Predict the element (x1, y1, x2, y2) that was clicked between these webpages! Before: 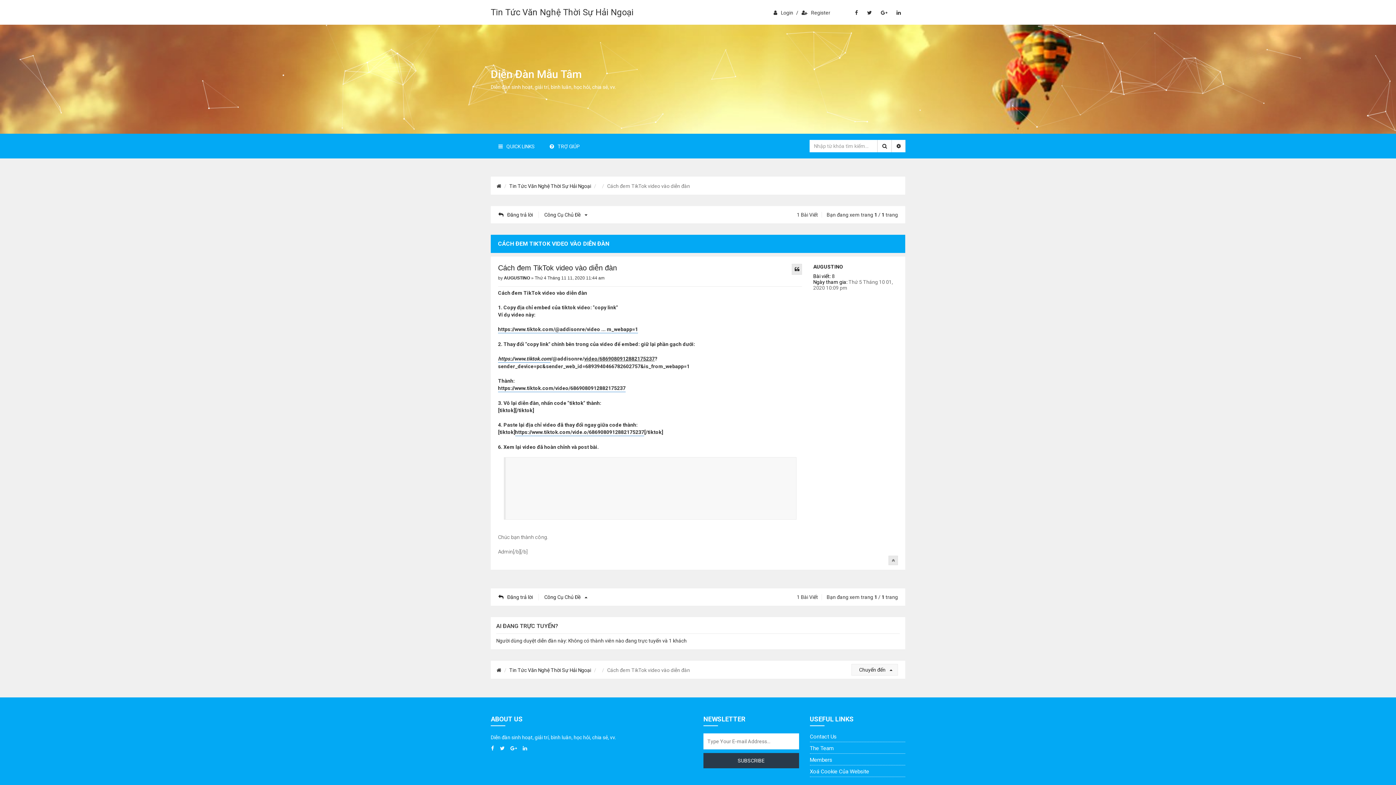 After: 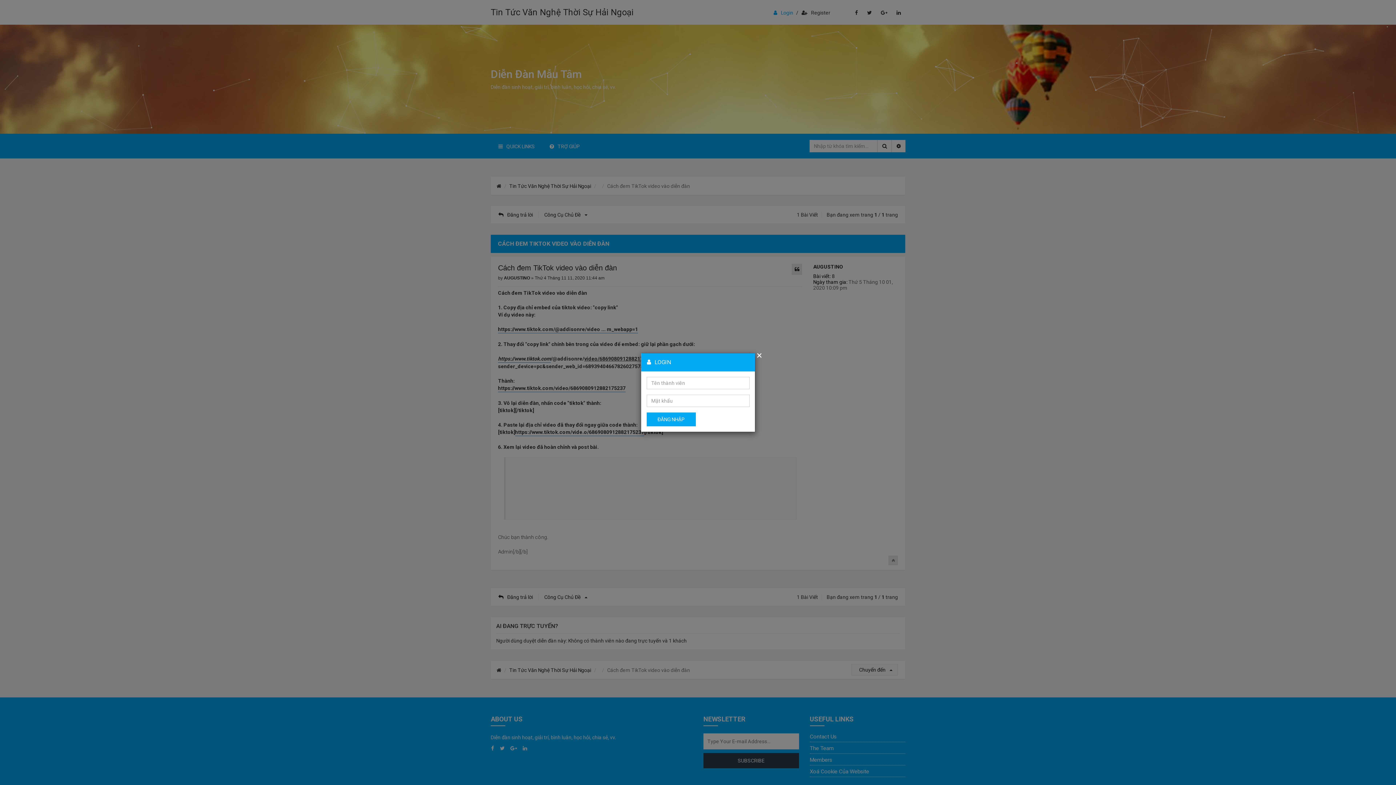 Action: label: Login bbox: (773, 6, 793, 18)